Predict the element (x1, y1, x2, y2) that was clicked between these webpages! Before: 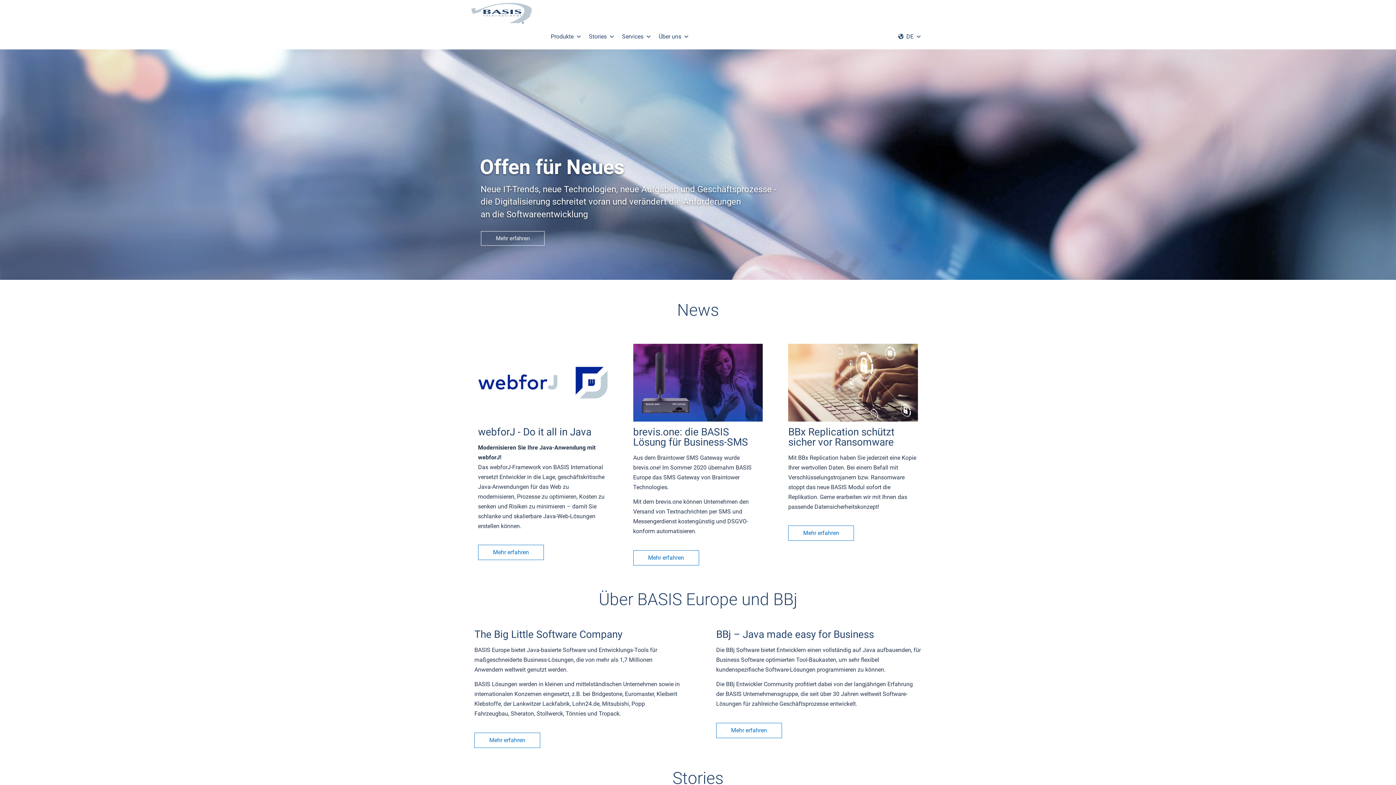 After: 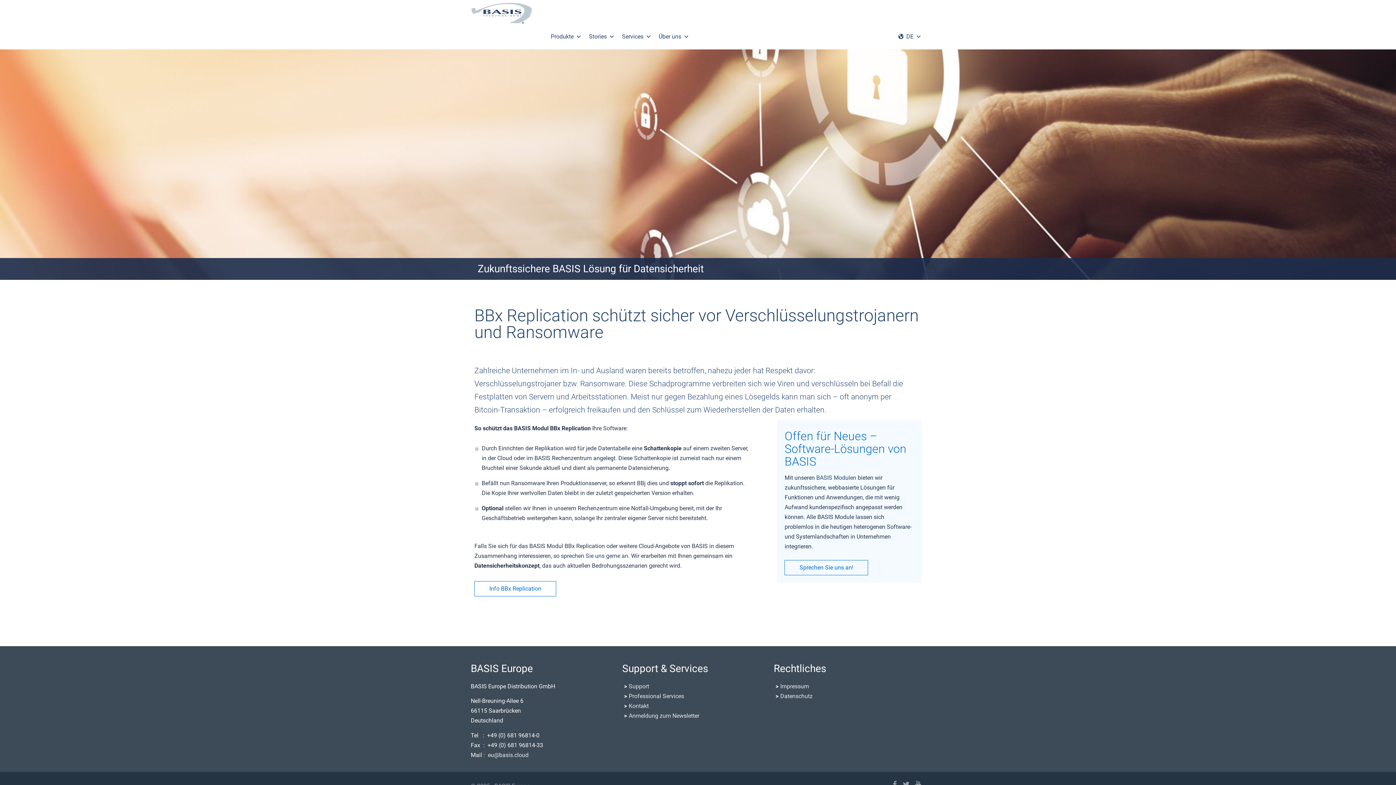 Action: bbox: (788, 344, 918, 421)